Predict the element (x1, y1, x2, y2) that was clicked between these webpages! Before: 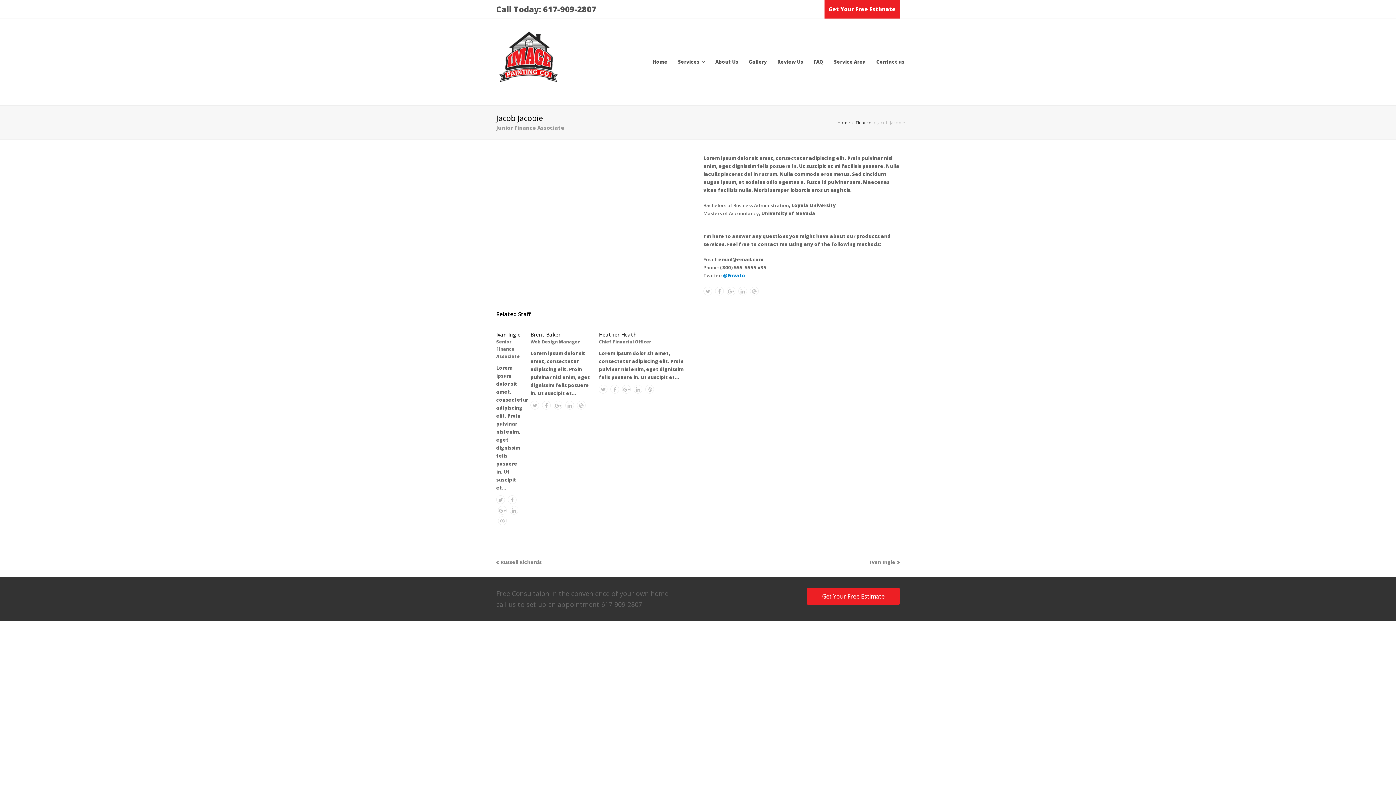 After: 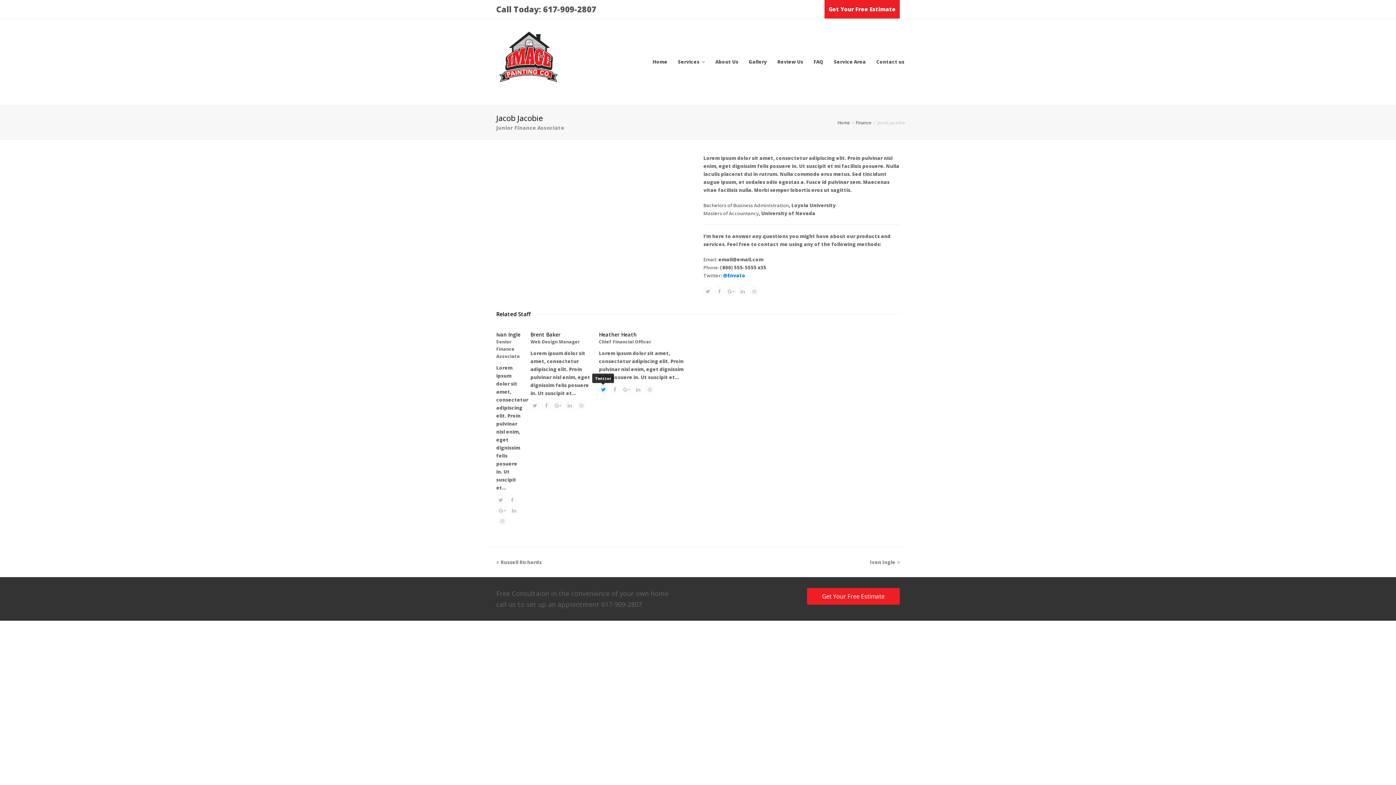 Action: bbox: (599, 385, 607, 393)